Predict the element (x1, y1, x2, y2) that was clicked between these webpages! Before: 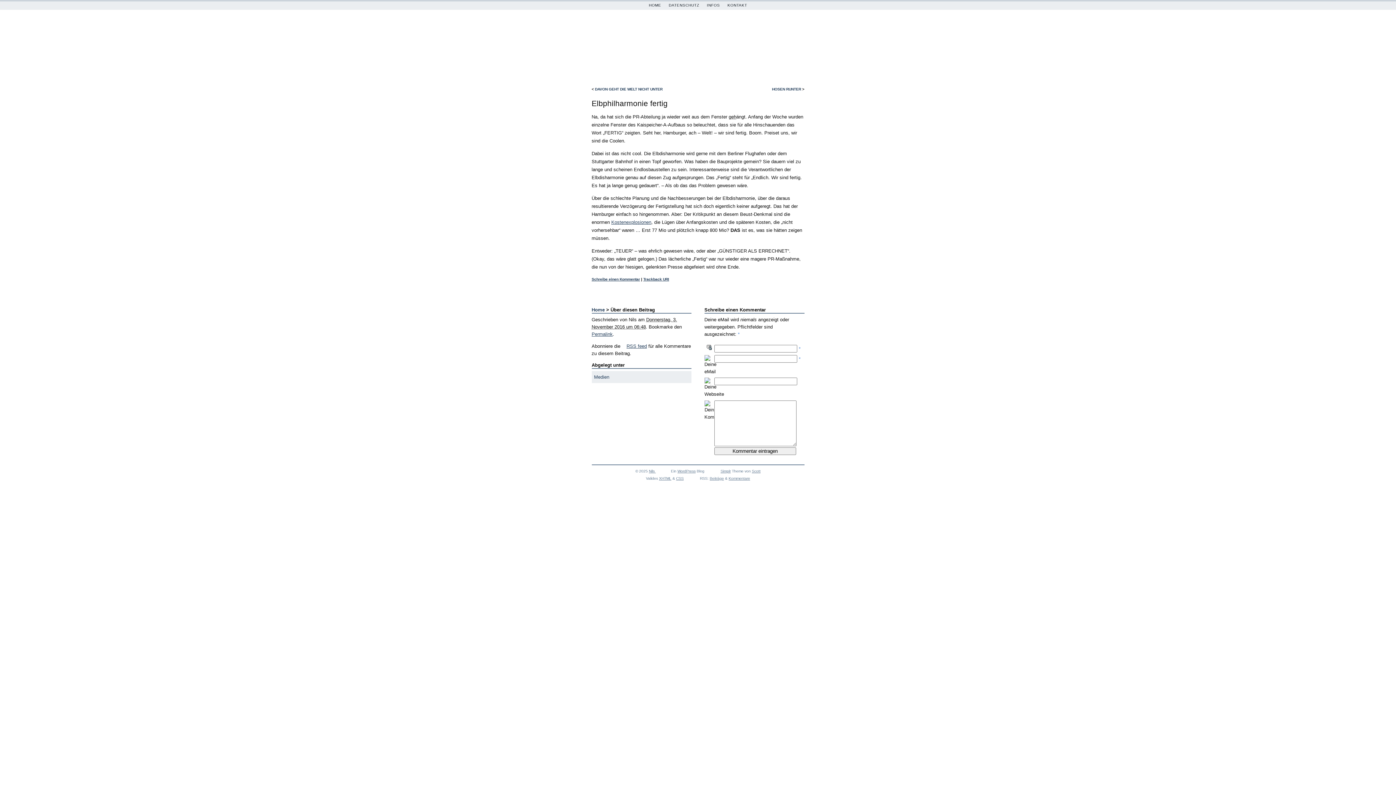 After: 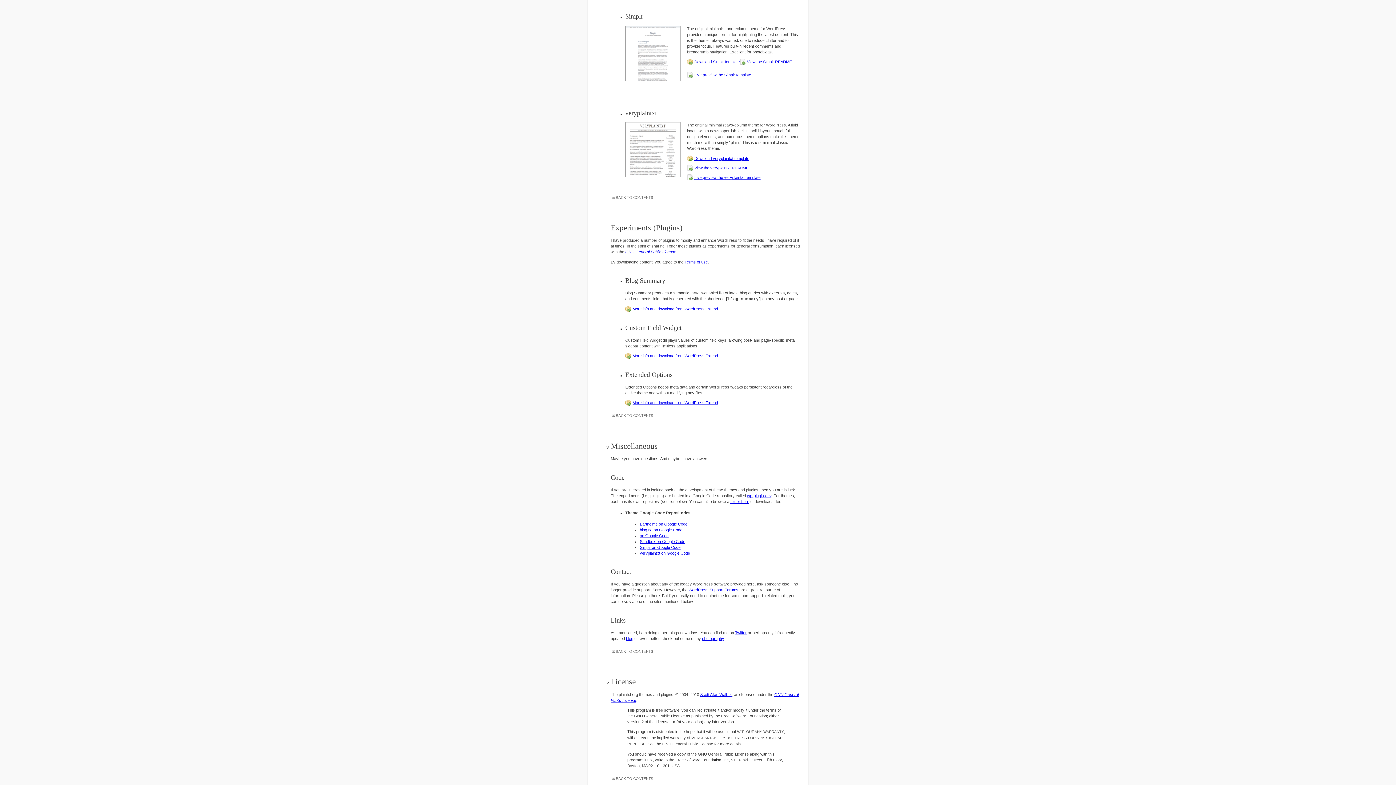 Action: bbox: (720, 469, 730, 473) label: Simplr